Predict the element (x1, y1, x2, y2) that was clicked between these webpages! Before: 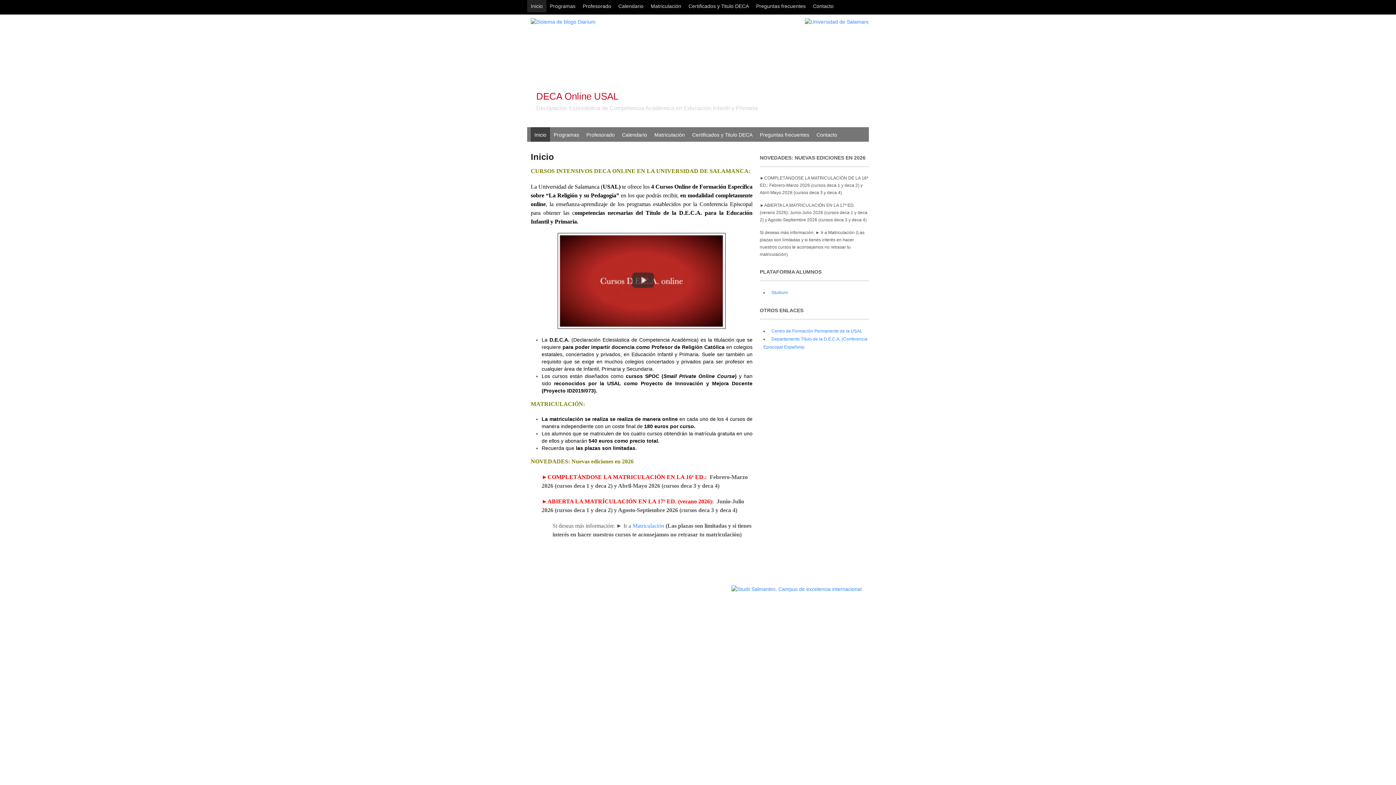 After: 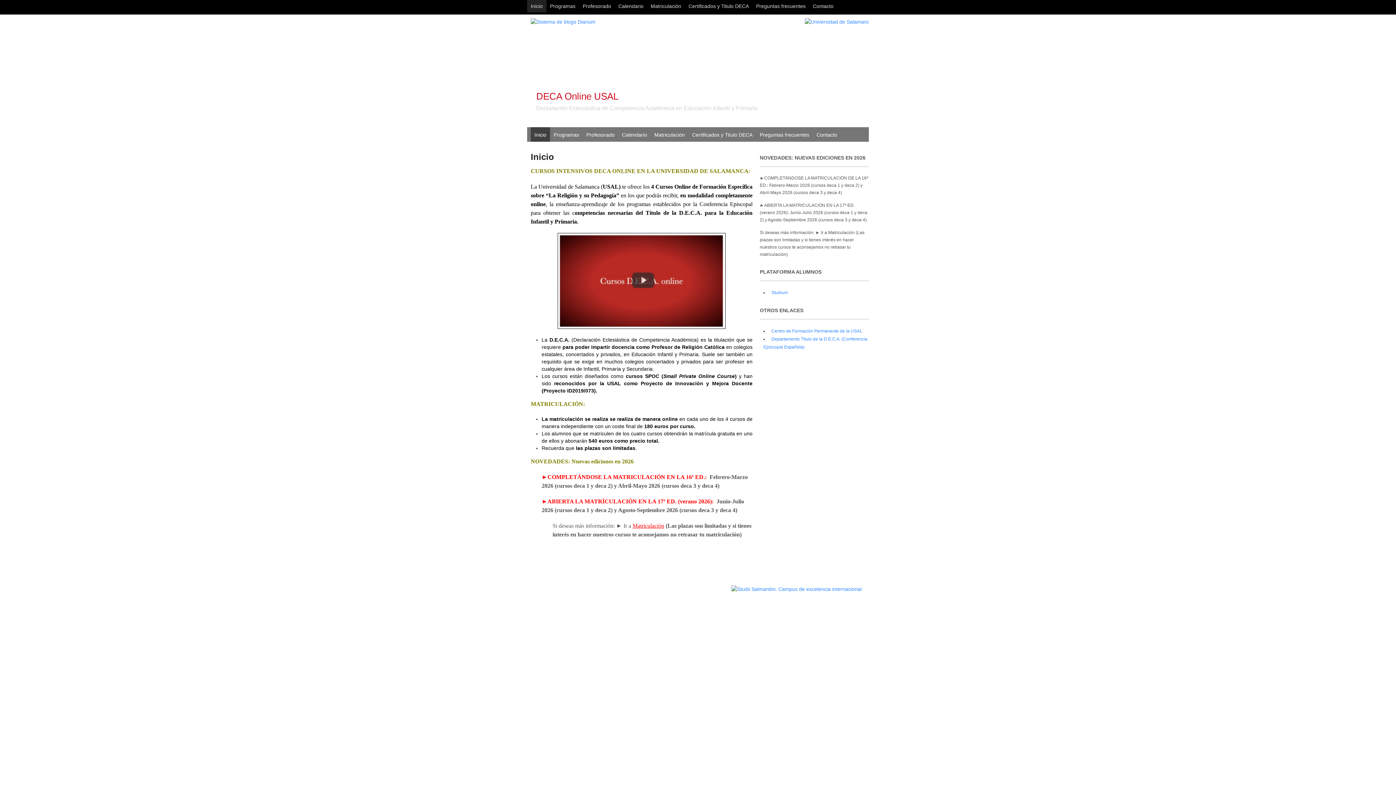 Action: bbox: (632, 523, 664, 529) label: Matriculación